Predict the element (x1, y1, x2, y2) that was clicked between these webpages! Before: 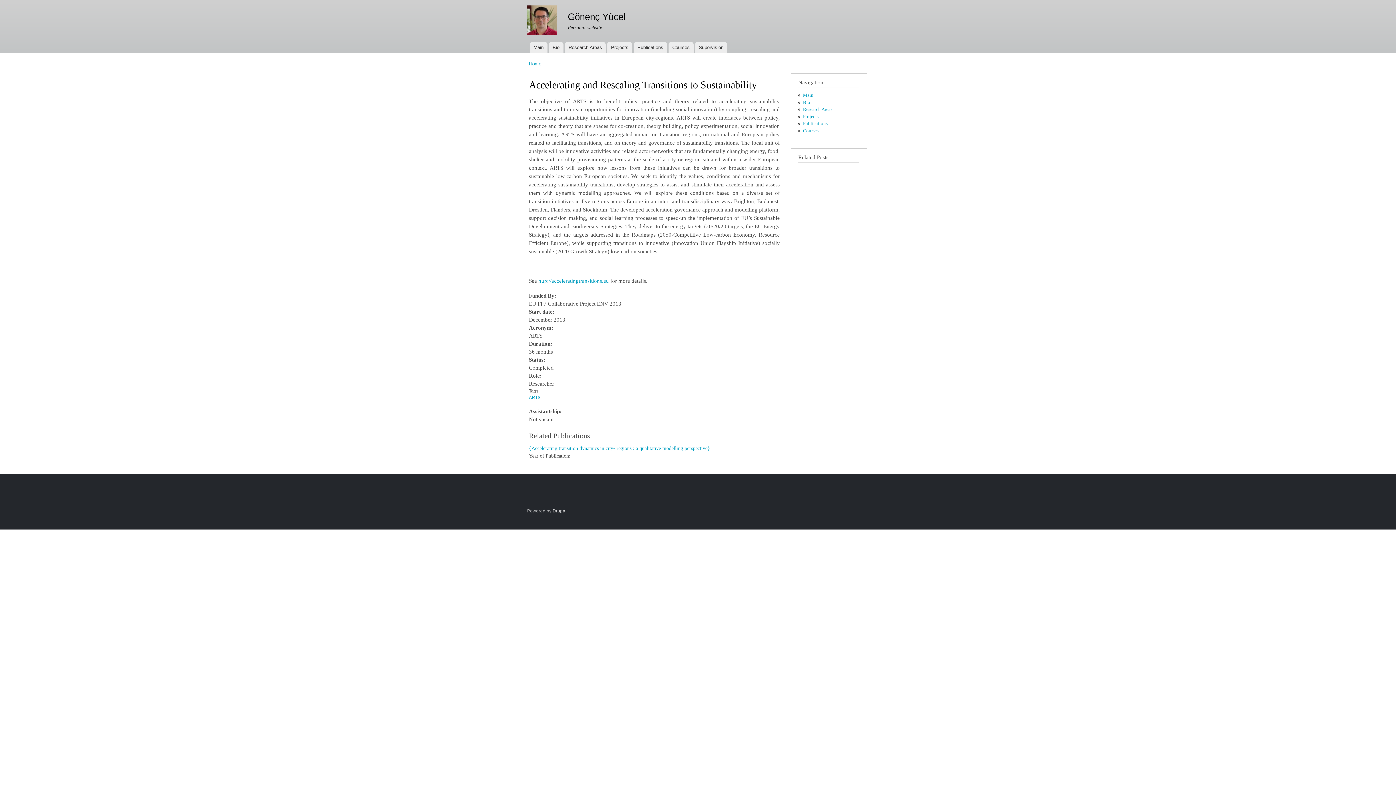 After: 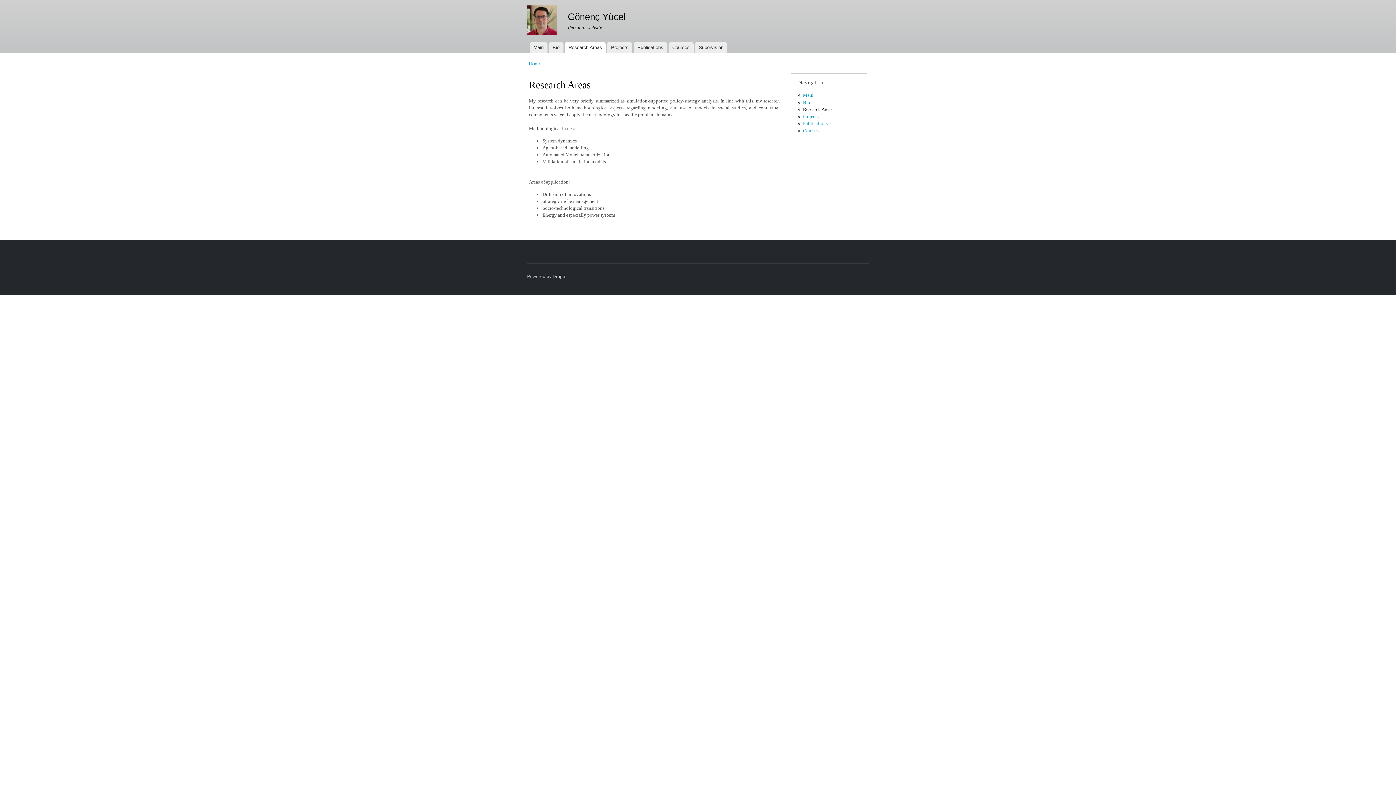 Action: bbox: (803, 107, 832, 112) label: Research Areas